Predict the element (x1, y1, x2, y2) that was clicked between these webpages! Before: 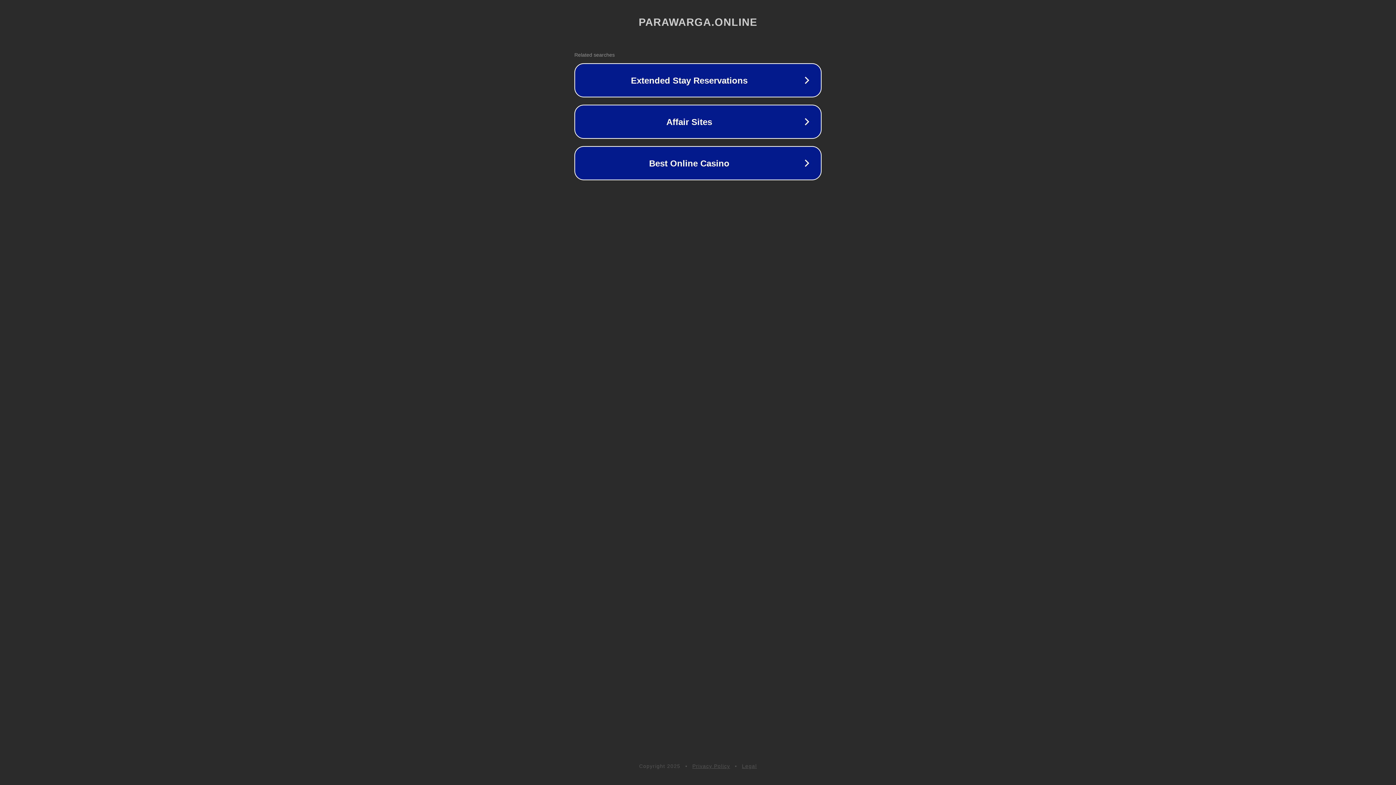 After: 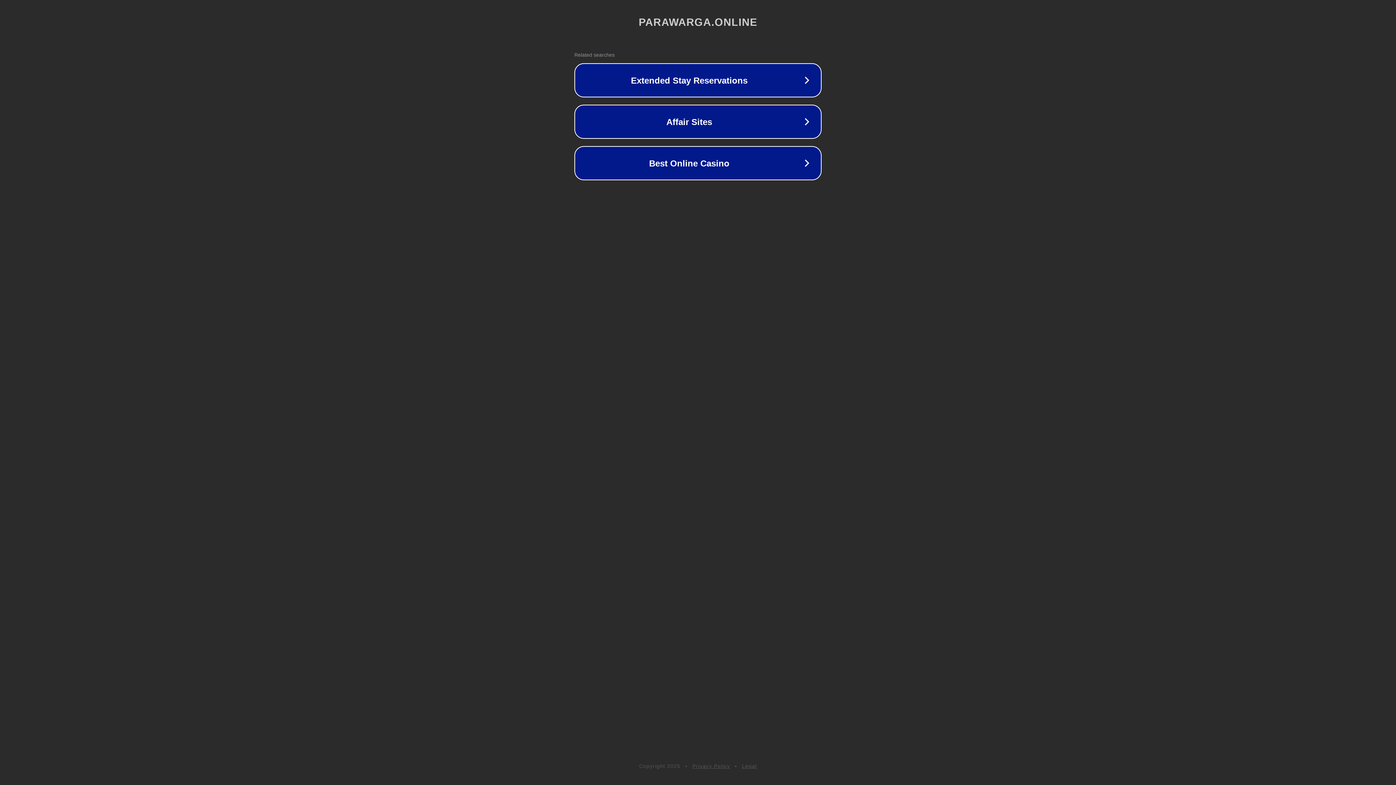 Action: bbox: (692, 763, 730, 769) label: Privacy Policy